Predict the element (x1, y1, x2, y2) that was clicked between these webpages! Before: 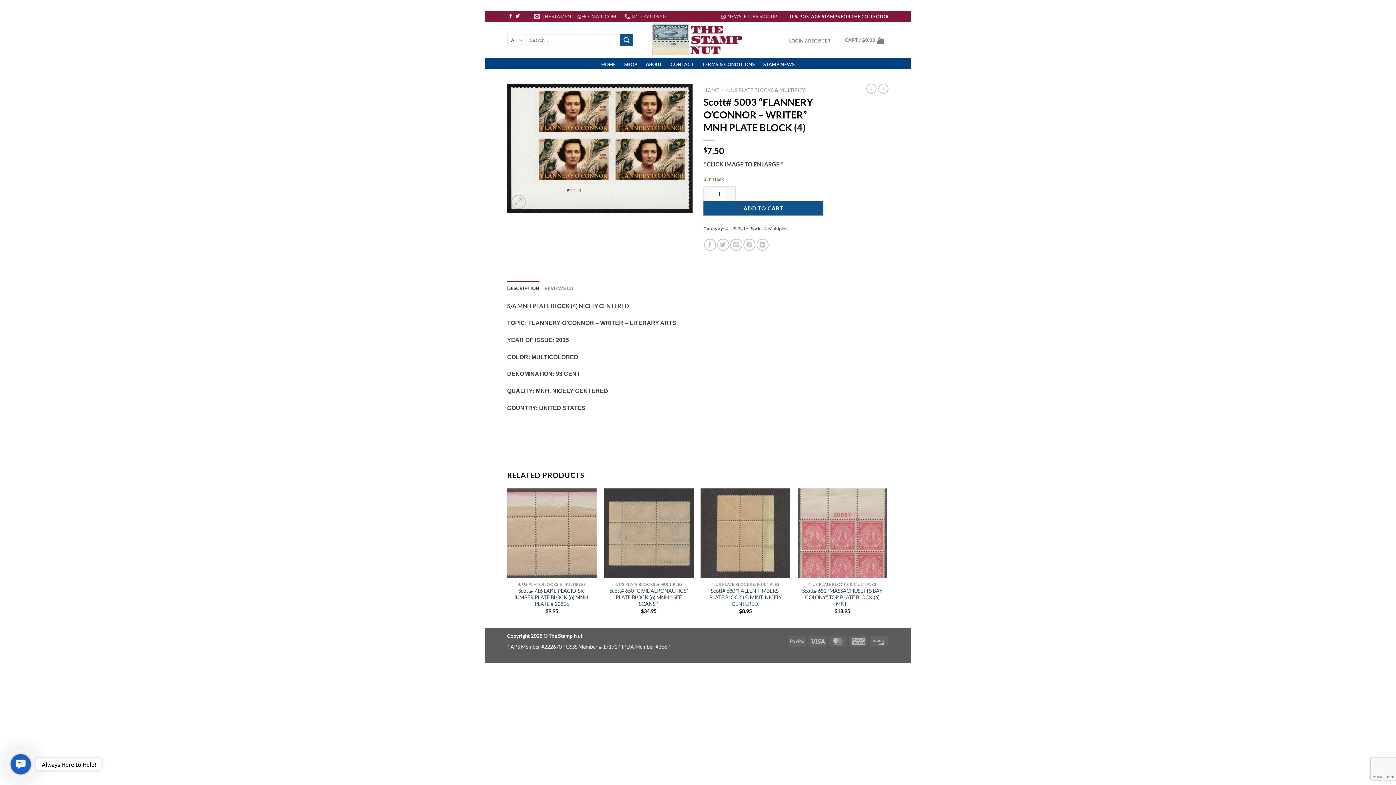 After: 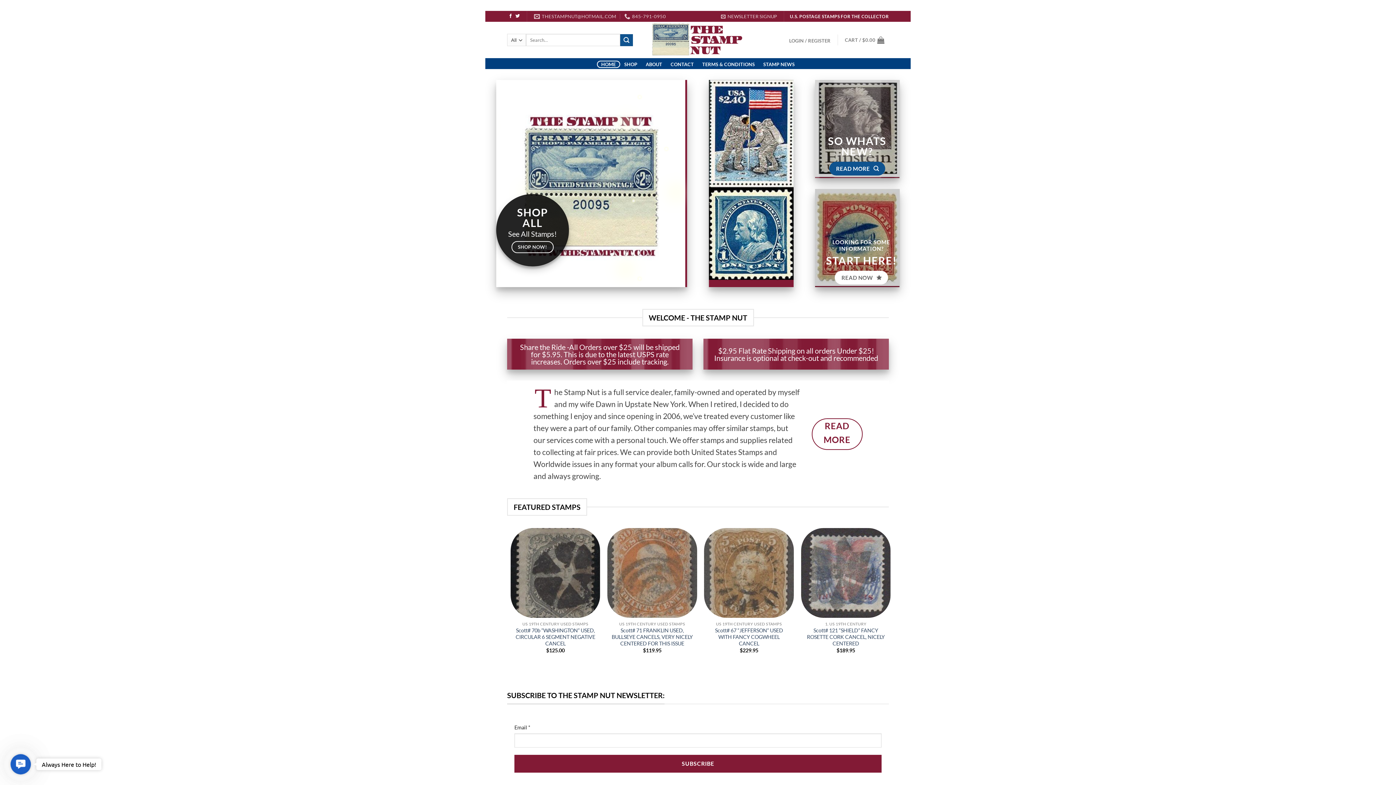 Action: bbox: (643, 21, 752, 58)